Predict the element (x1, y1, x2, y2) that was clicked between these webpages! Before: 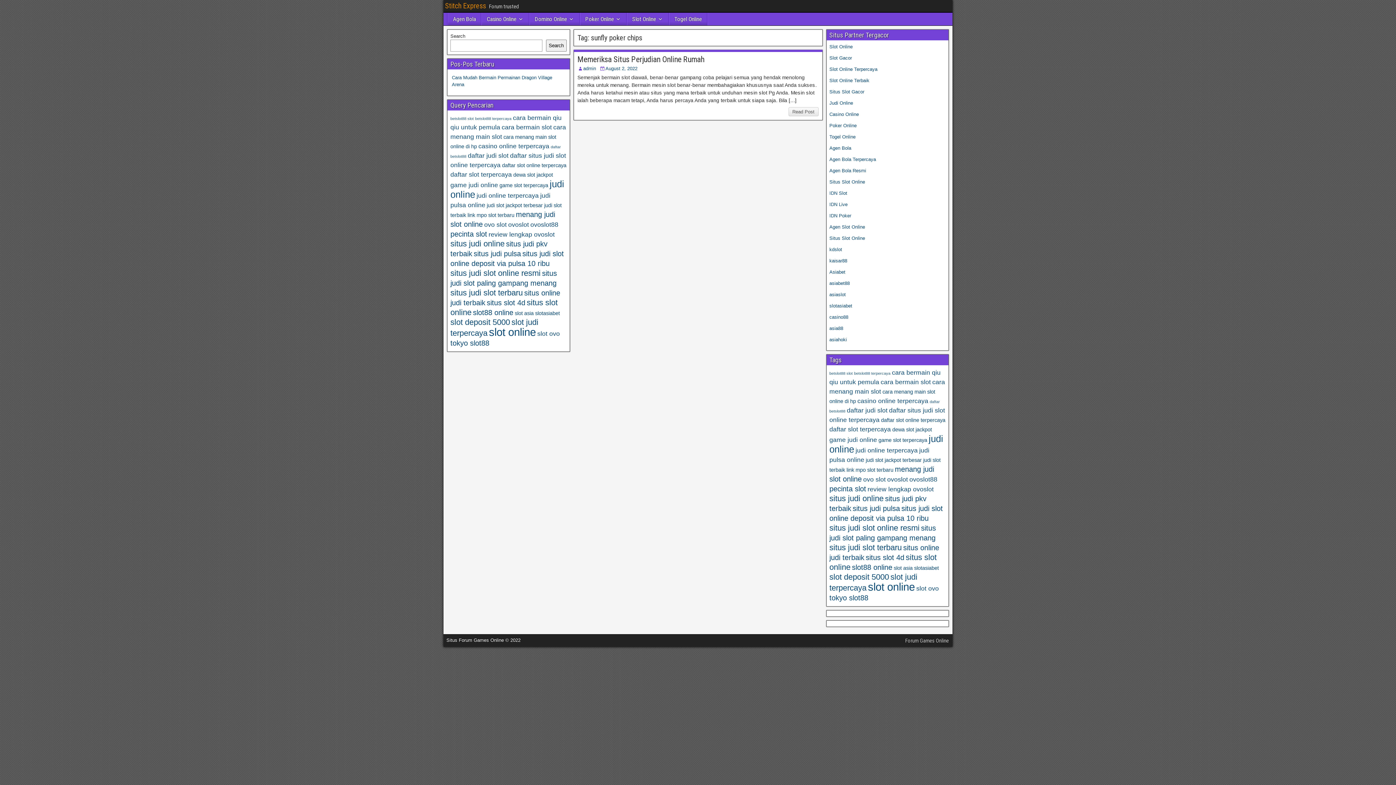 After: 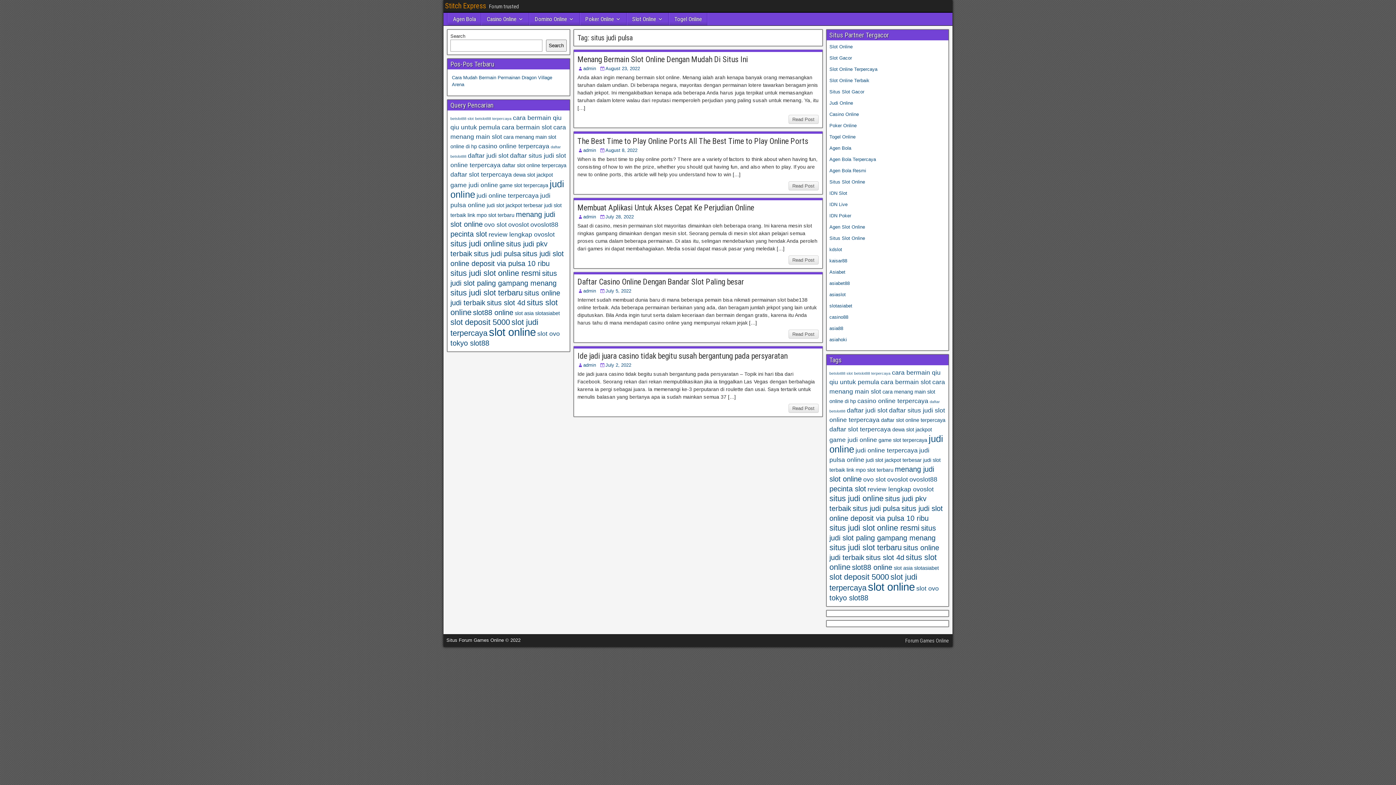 Action: label: situs judi pulsa (5 items) bbox: (473, 249, 521, 257)